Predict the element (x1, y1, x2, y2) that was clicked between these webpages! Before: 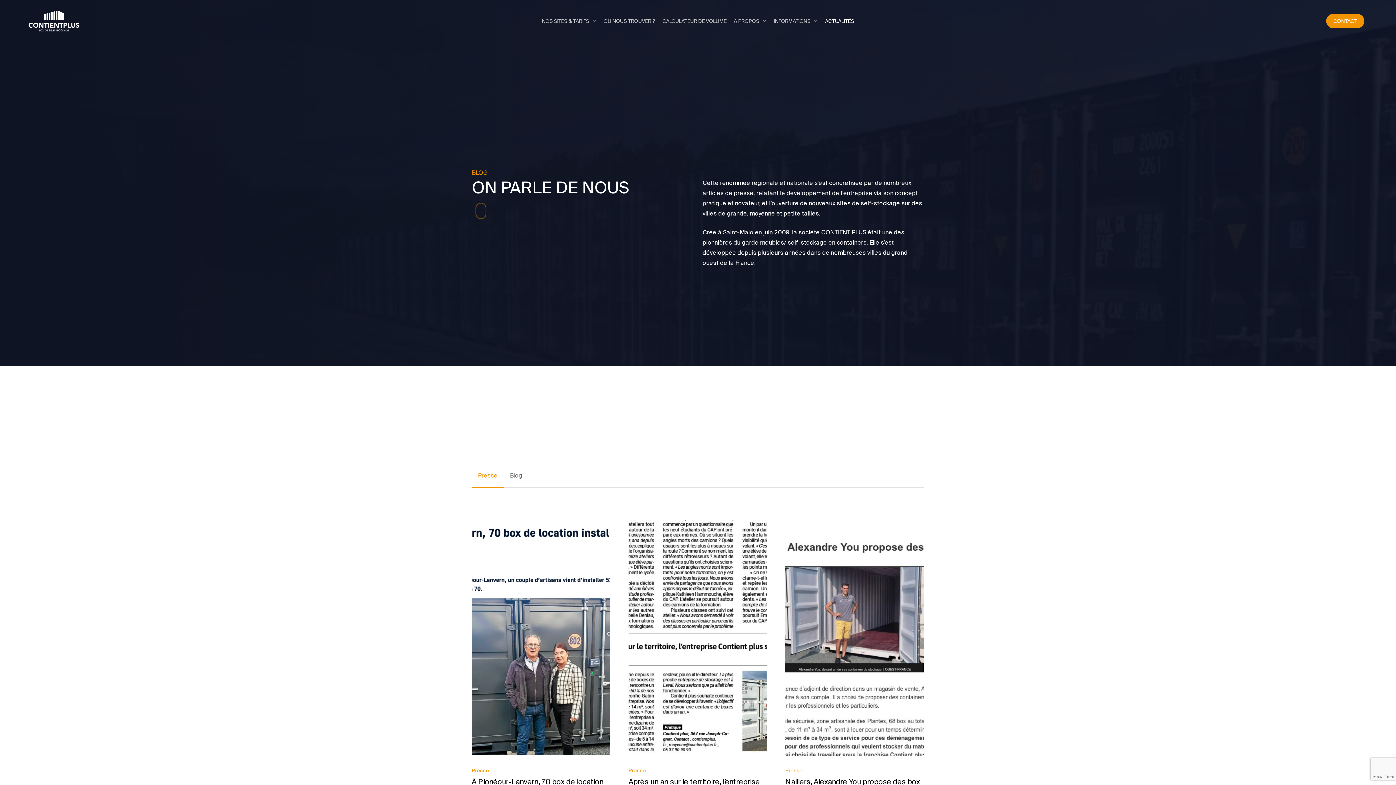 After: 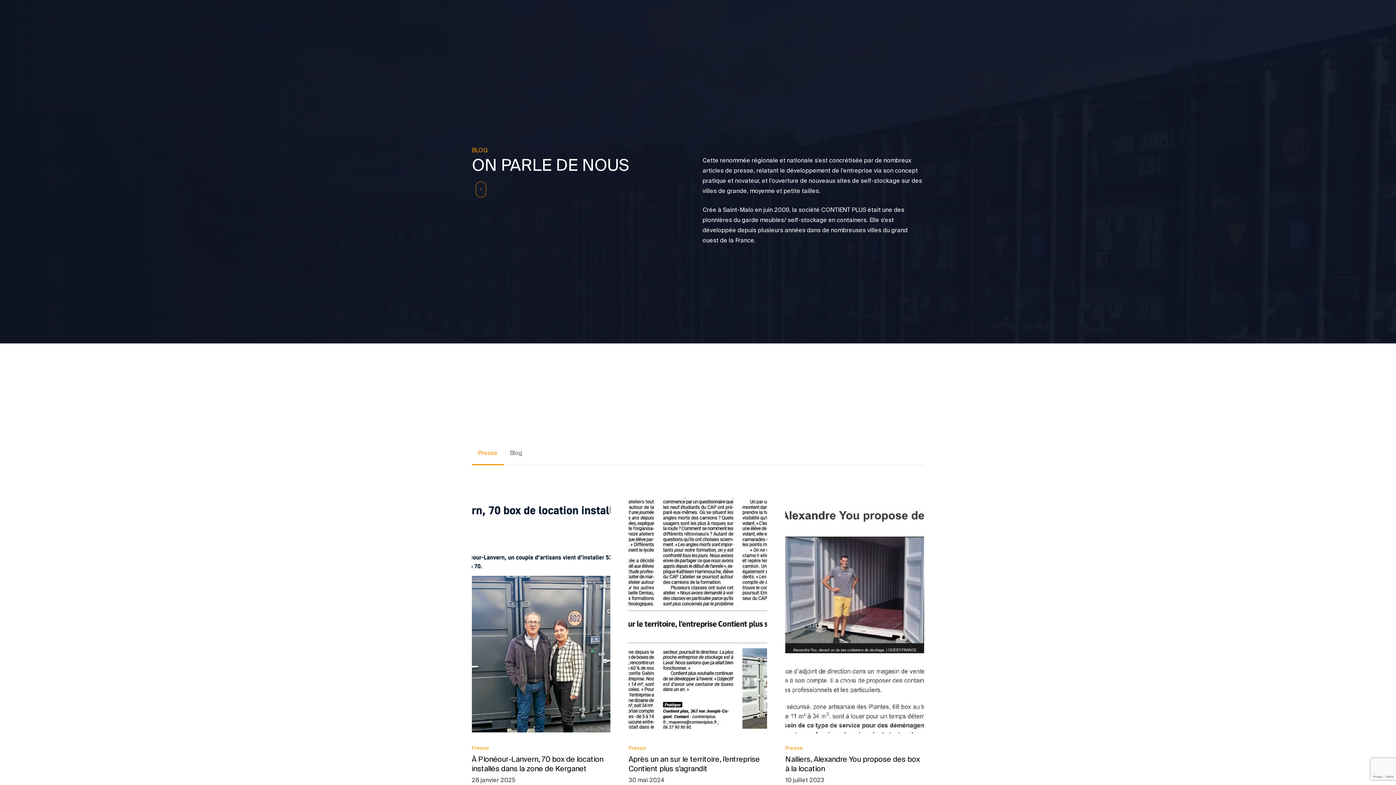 Action: label: Nalliers, Alexandre You propose des box à la location bbox: (785, 756, 924, 808)